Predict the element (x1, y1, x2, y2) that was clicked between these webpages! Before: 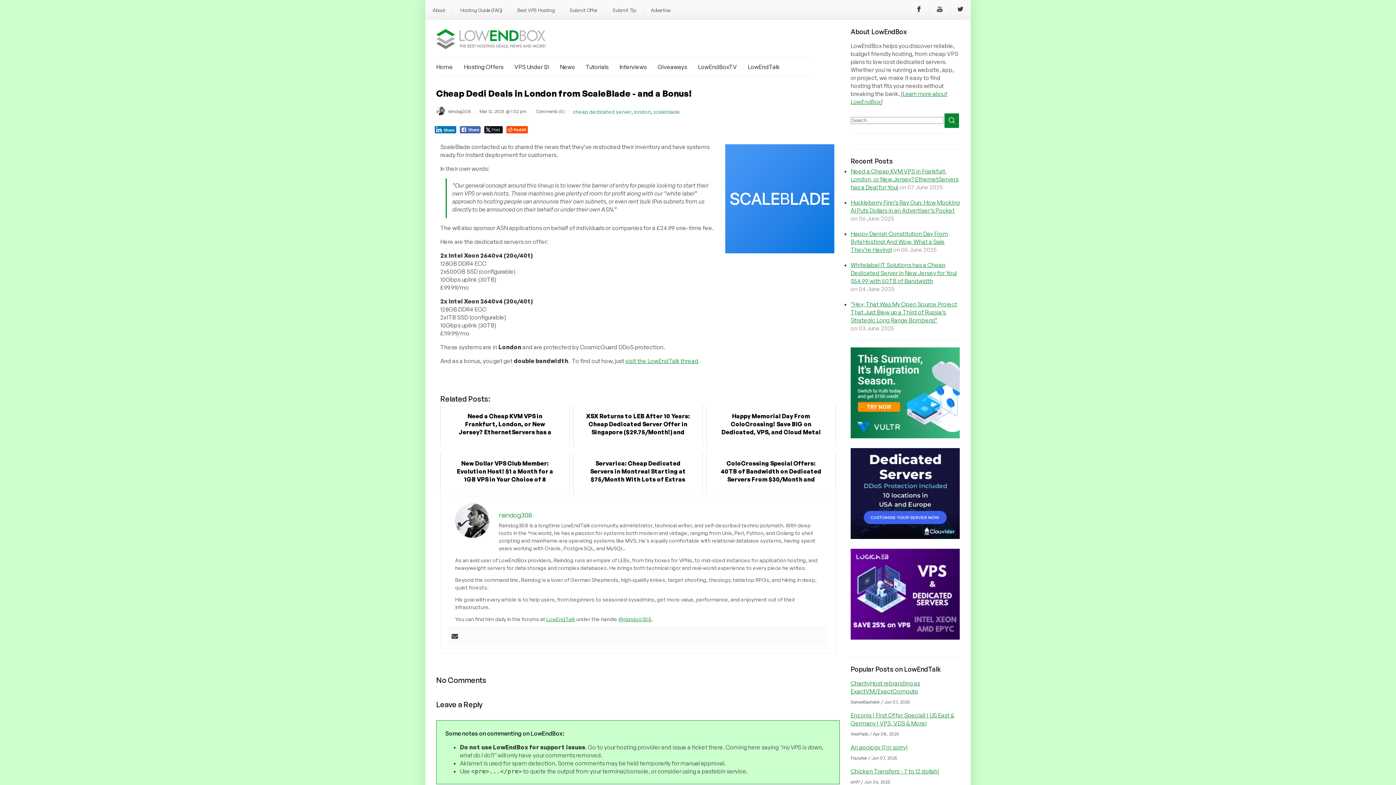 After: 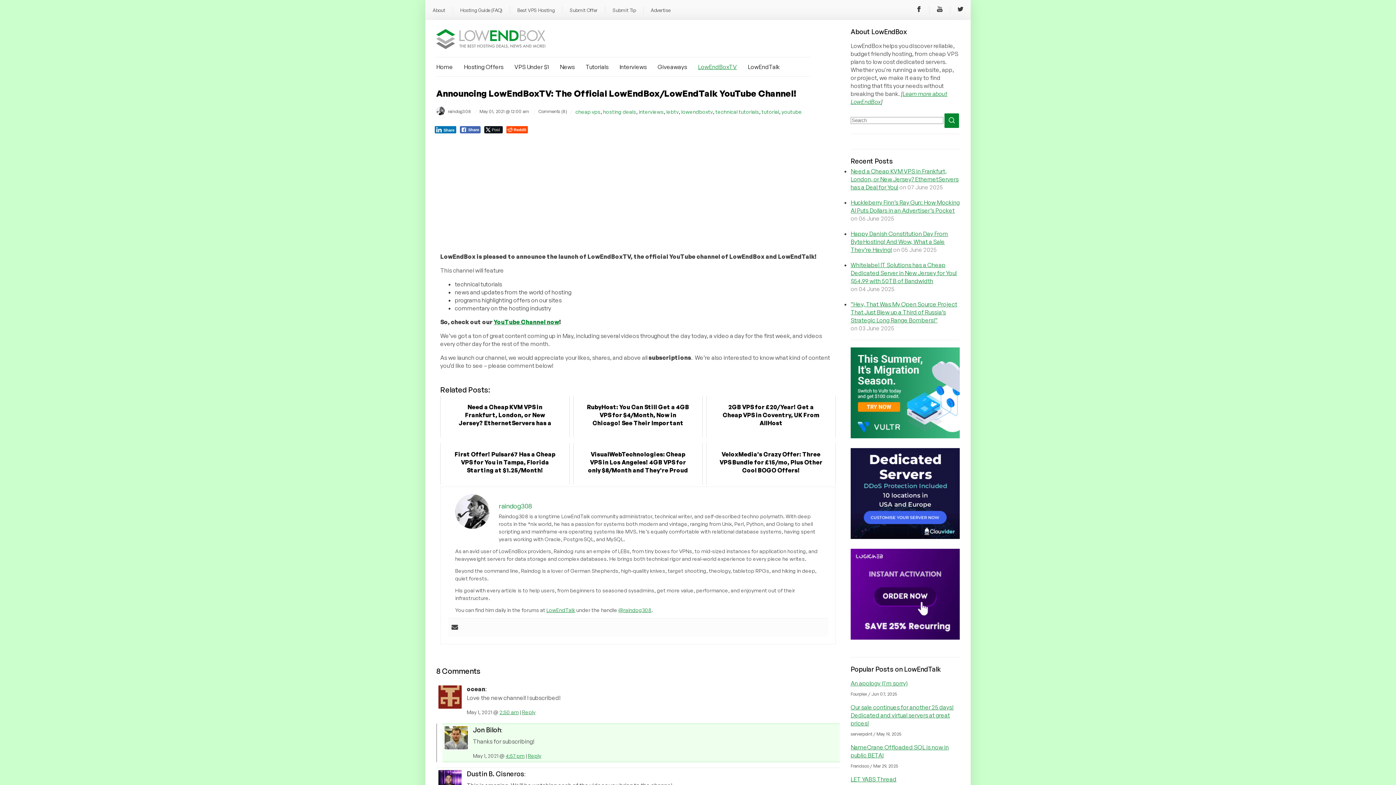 Action: label: LowEndBoxTV bbox: (698, 63, 737, 70)